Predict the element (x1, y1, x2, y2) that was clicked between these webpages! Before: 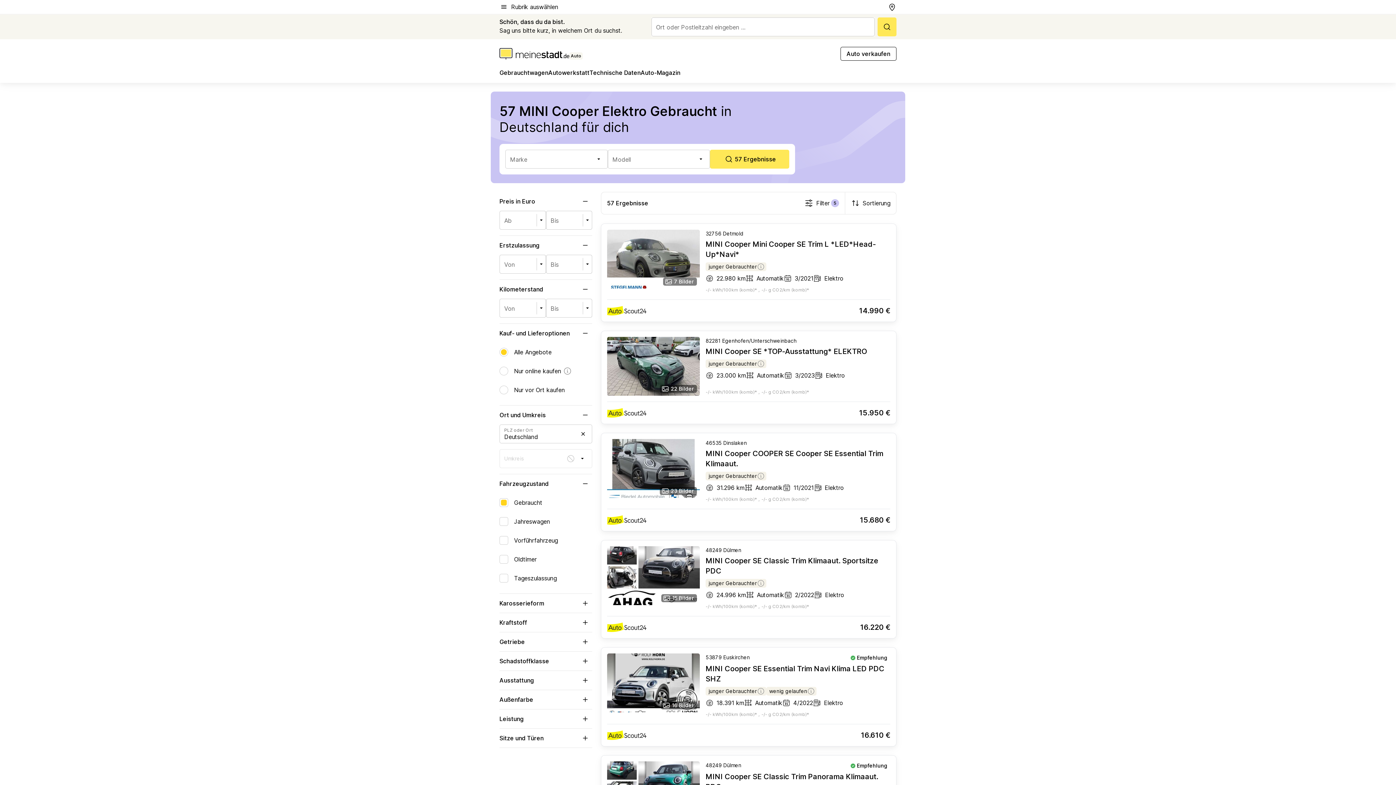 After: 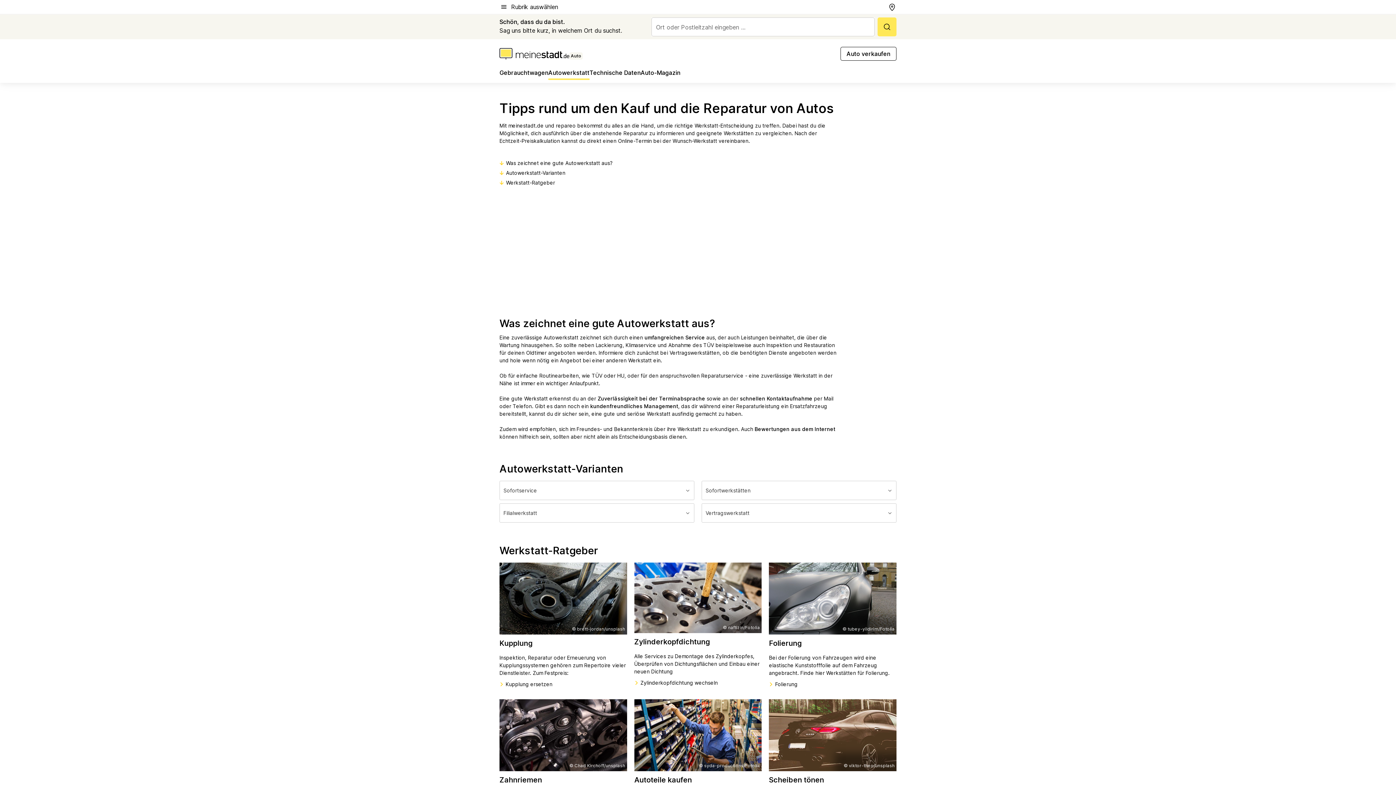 Action: bbox: (548, 68, 589, 80) label: Autowerkstatt